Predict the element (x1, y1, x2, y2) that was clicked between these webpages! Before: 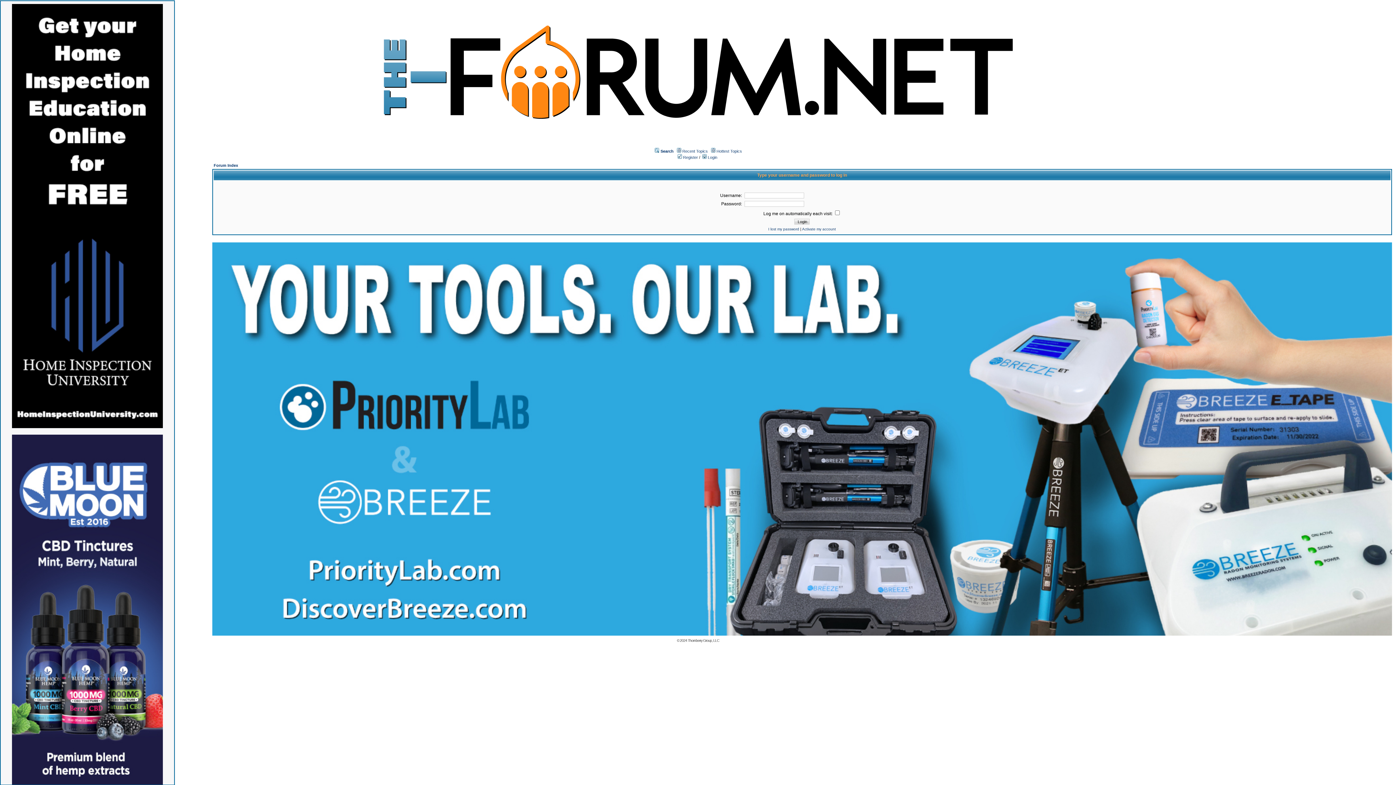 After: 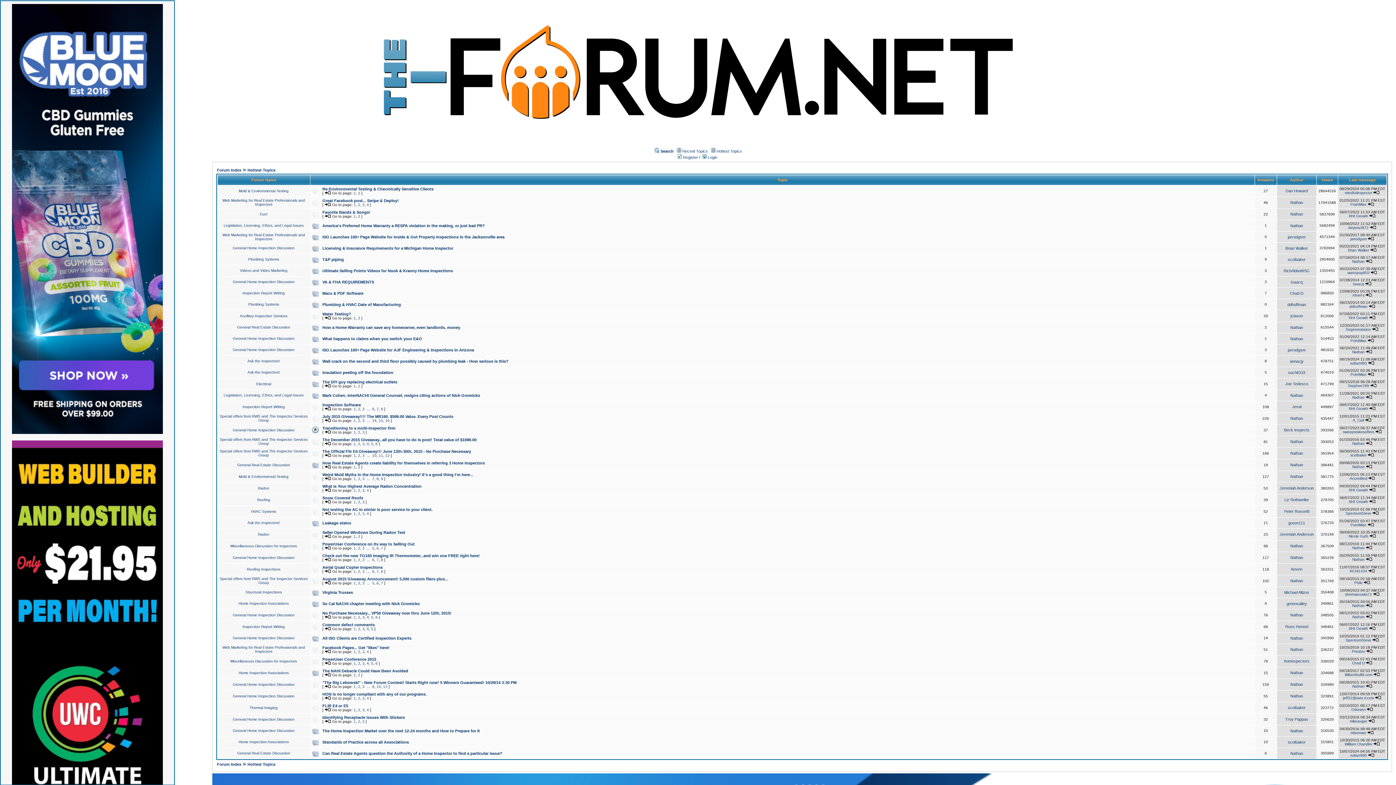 Action: label: Hottest Topics bbox: (716, 148, 742, 153)